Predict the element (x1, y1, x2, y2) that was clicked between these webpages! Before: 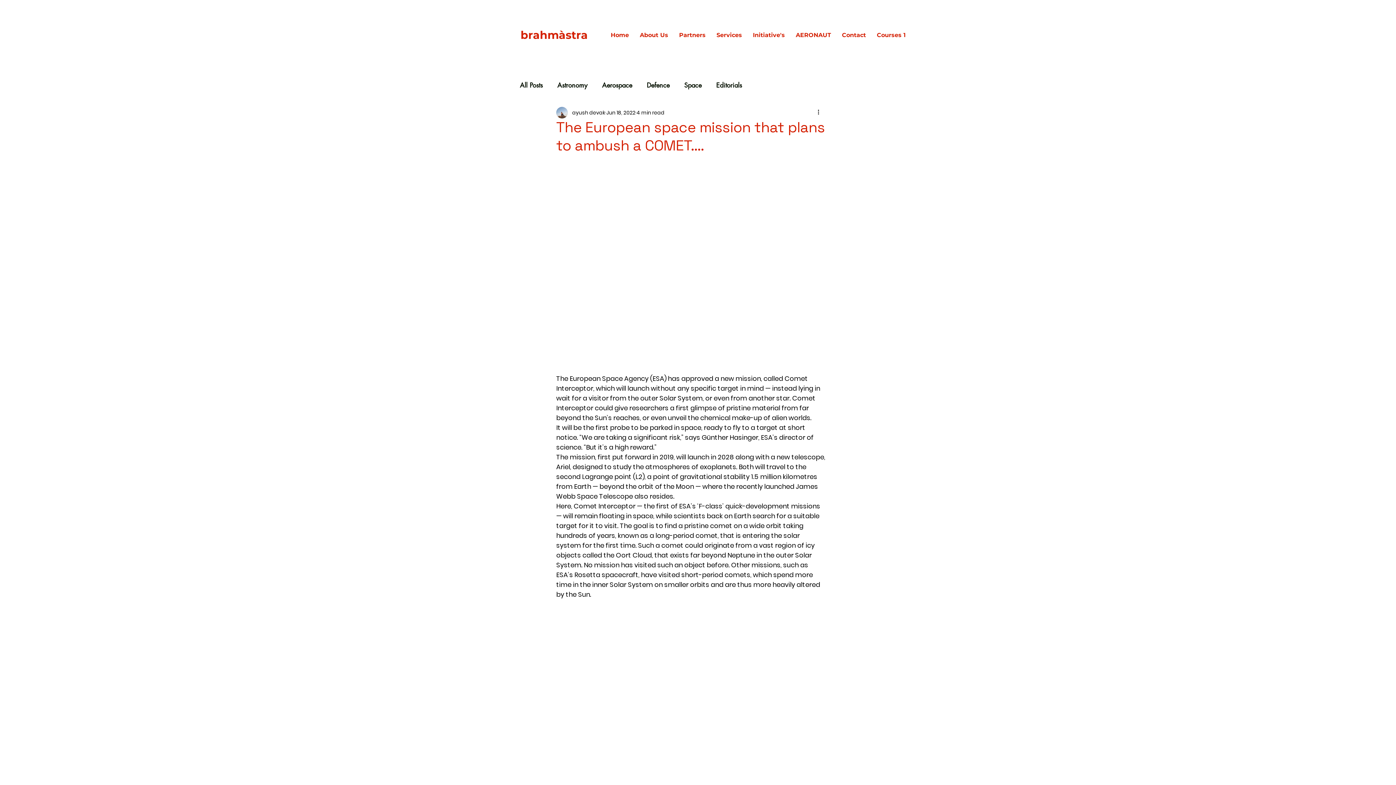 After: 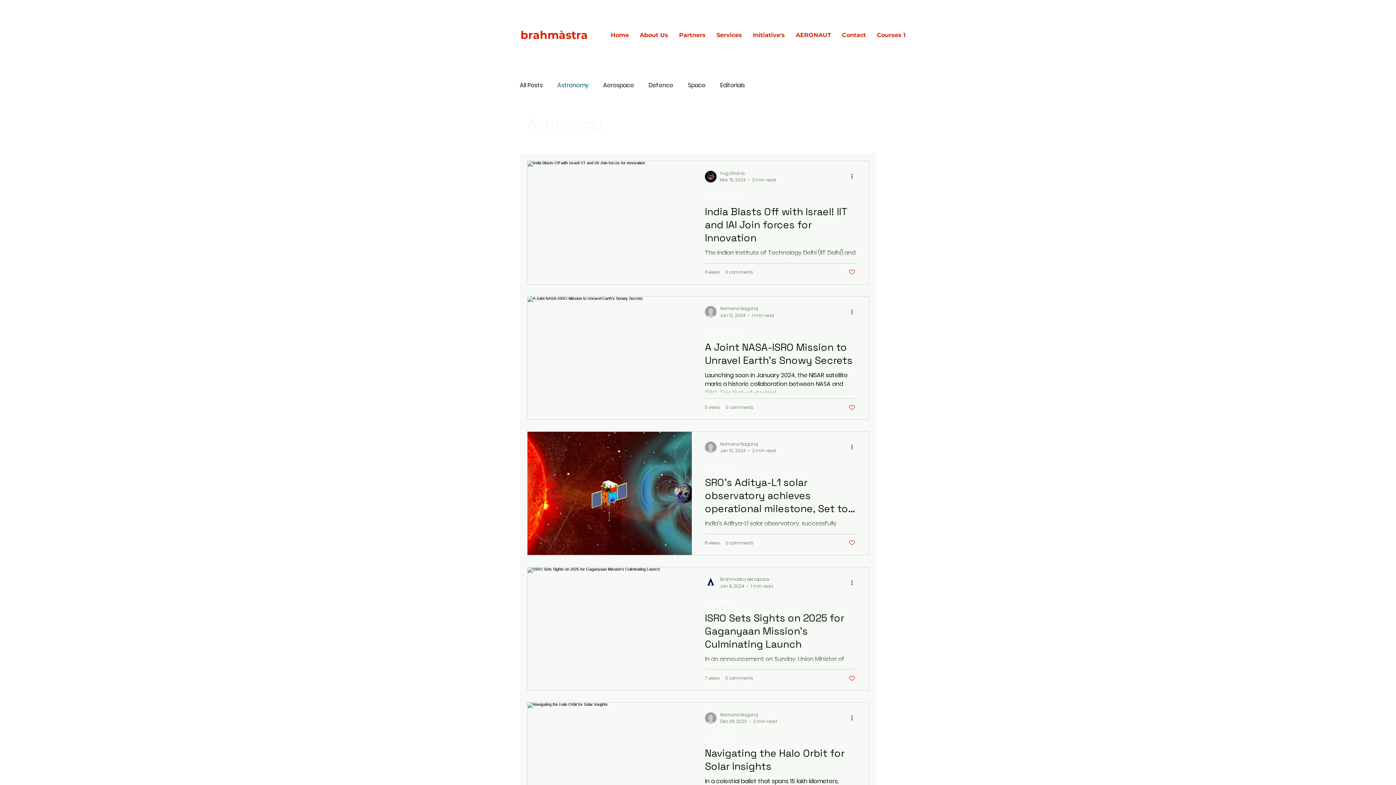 Action: bbox: (557, 81, 587, 89) label: Astronomy